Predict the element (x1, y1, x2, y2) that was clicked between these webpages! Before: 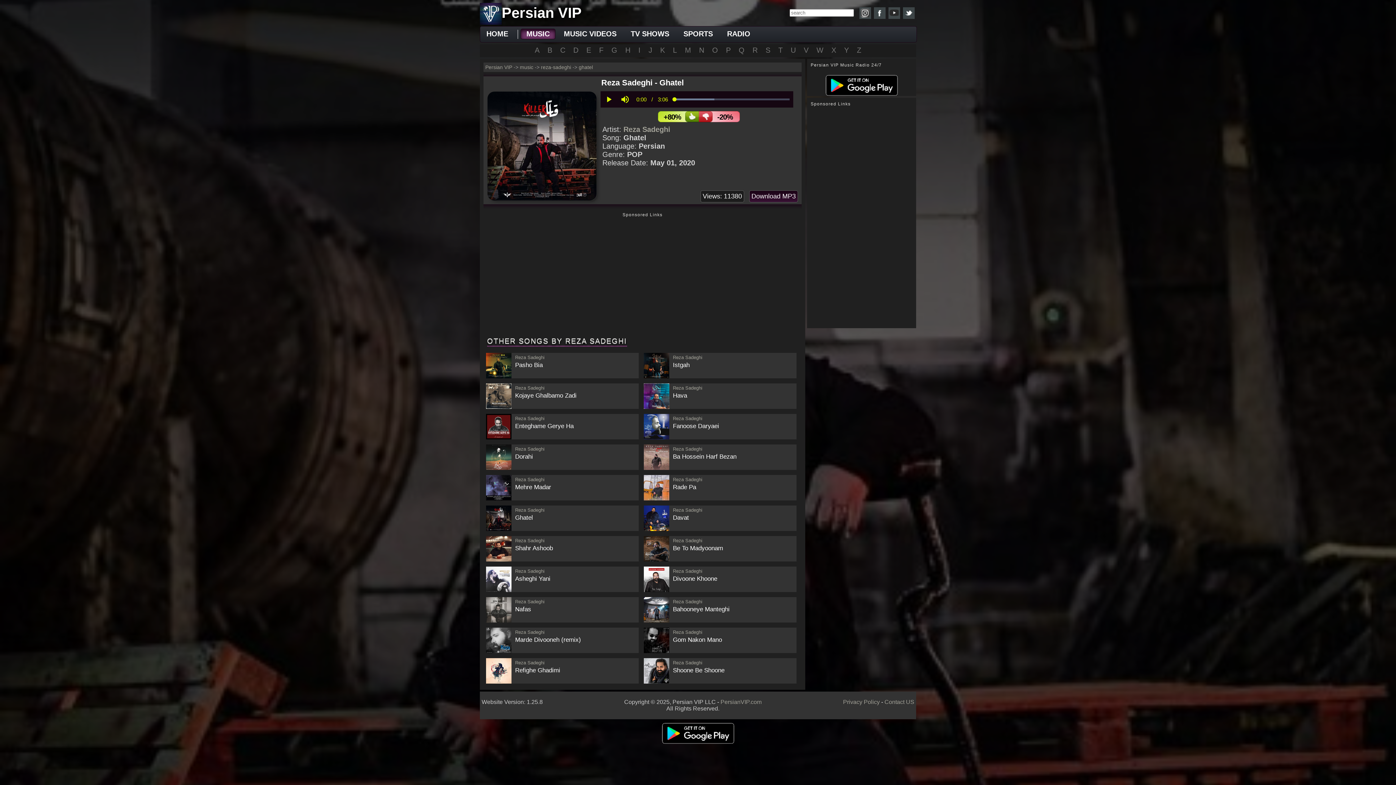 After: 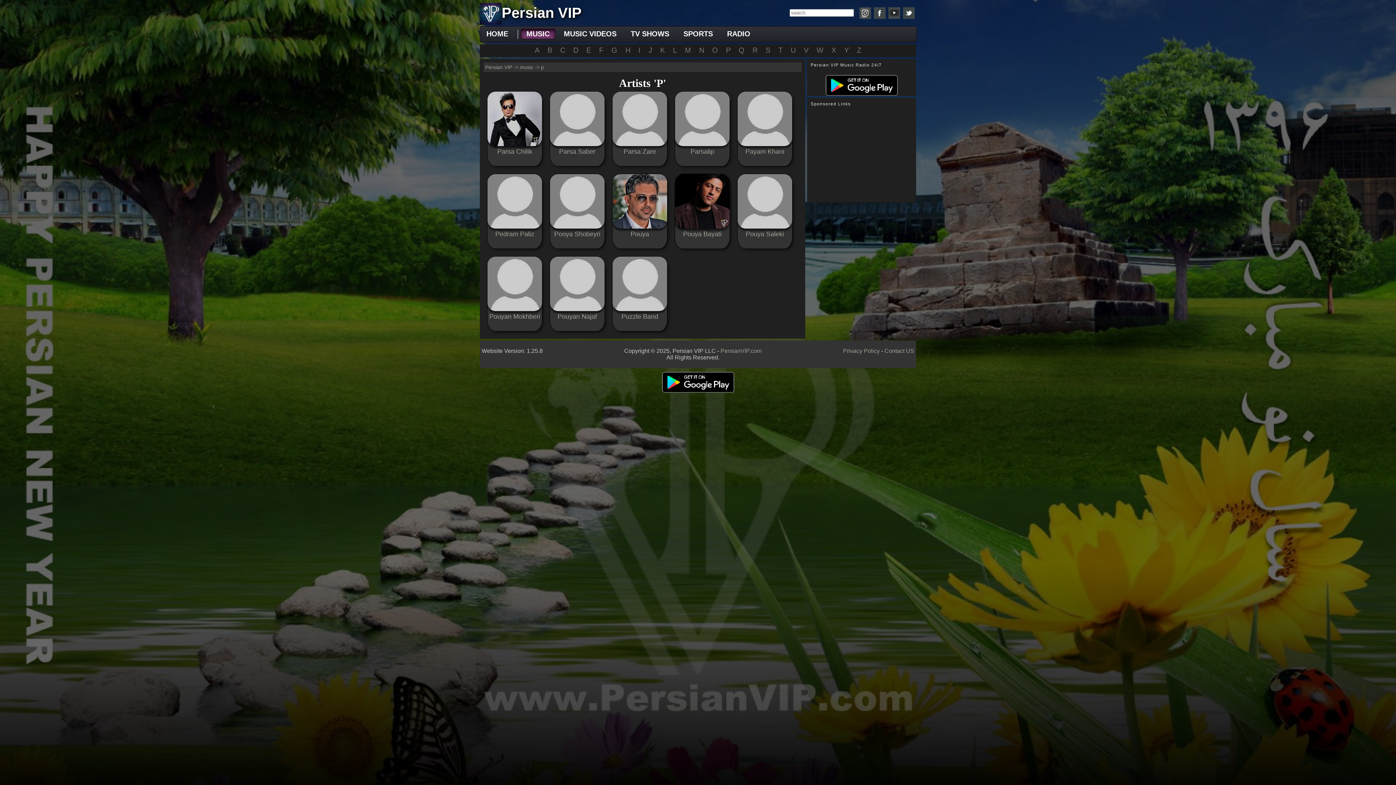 Action: bbox: (723, 44, 733, 57) label: P